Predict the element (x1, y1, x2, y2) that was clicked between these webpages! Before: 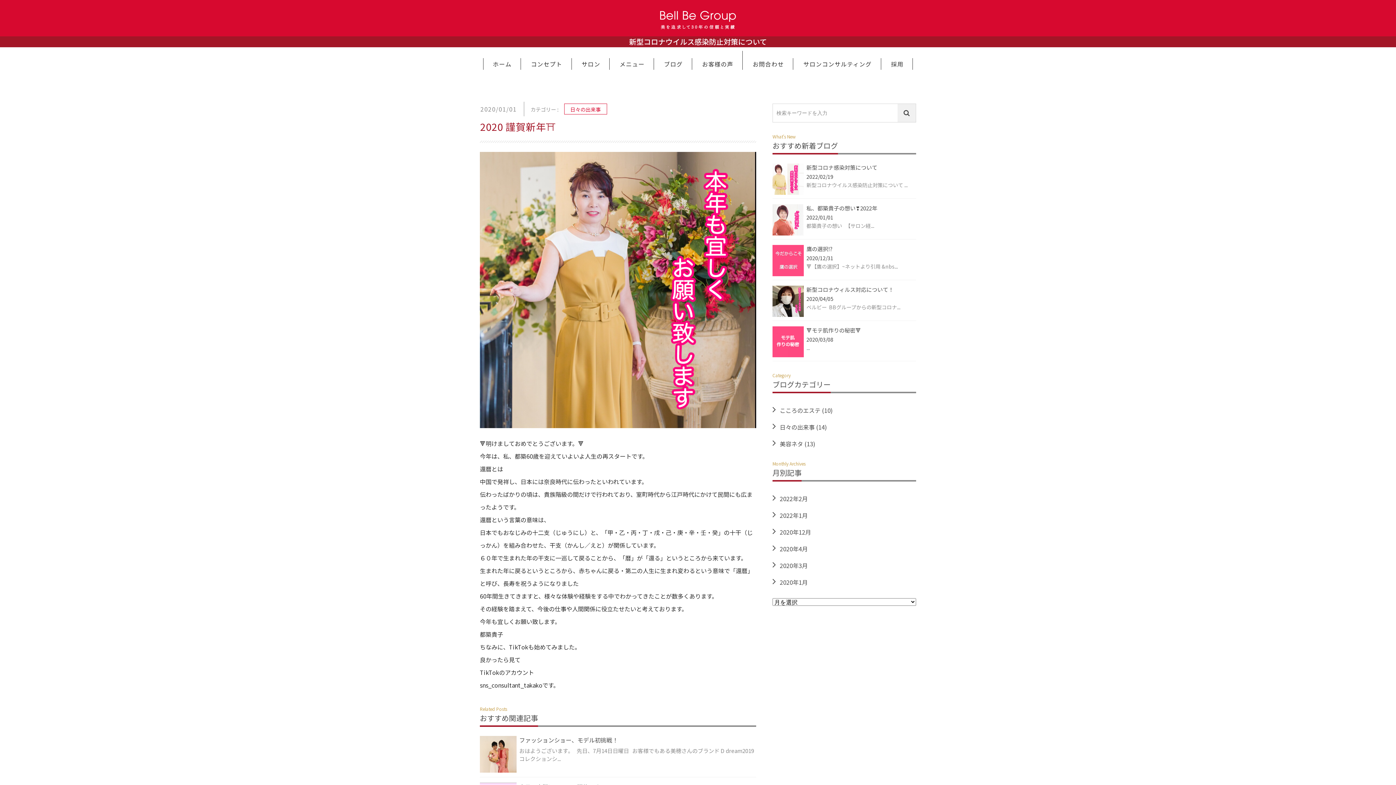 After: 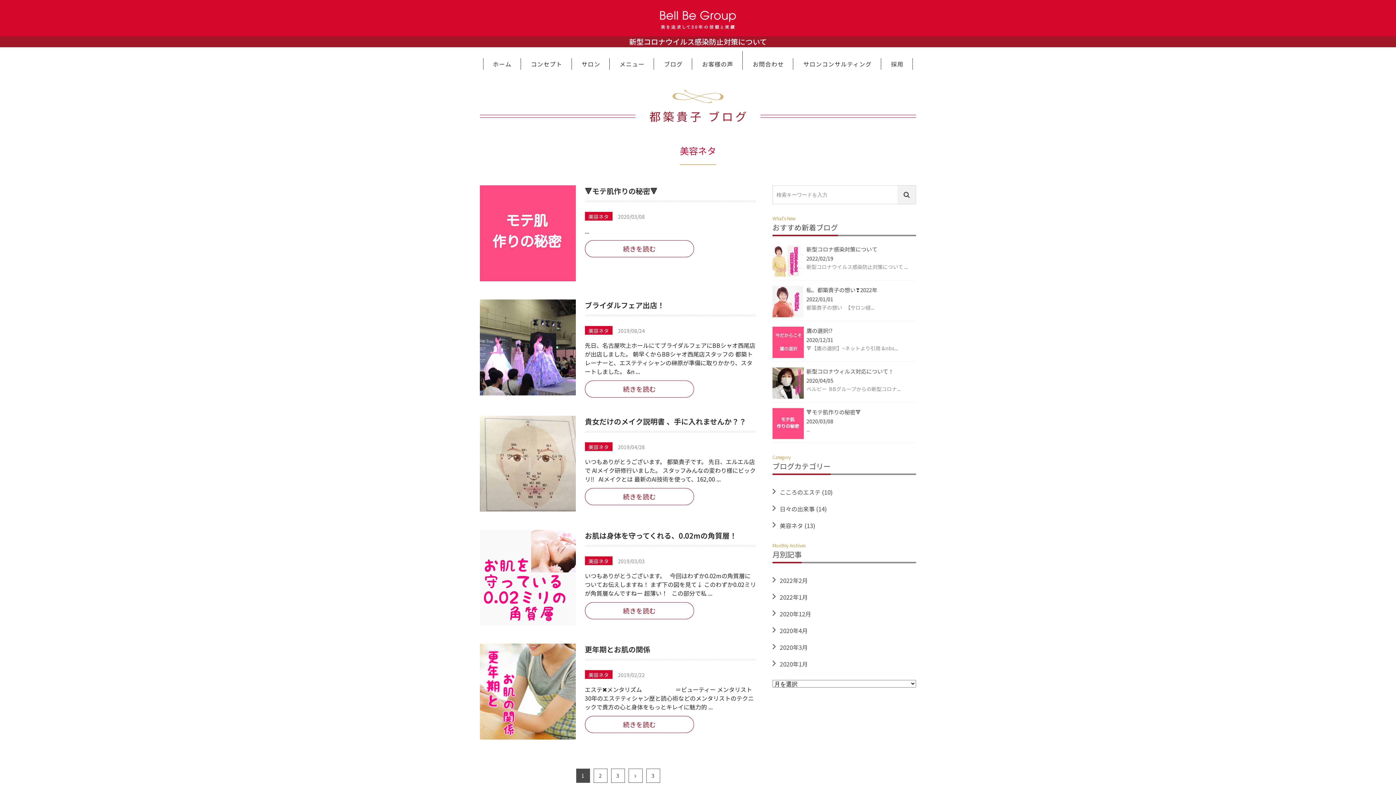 Action: bbox: (772, 436, 916, 449) label: 美容ネタ (13)